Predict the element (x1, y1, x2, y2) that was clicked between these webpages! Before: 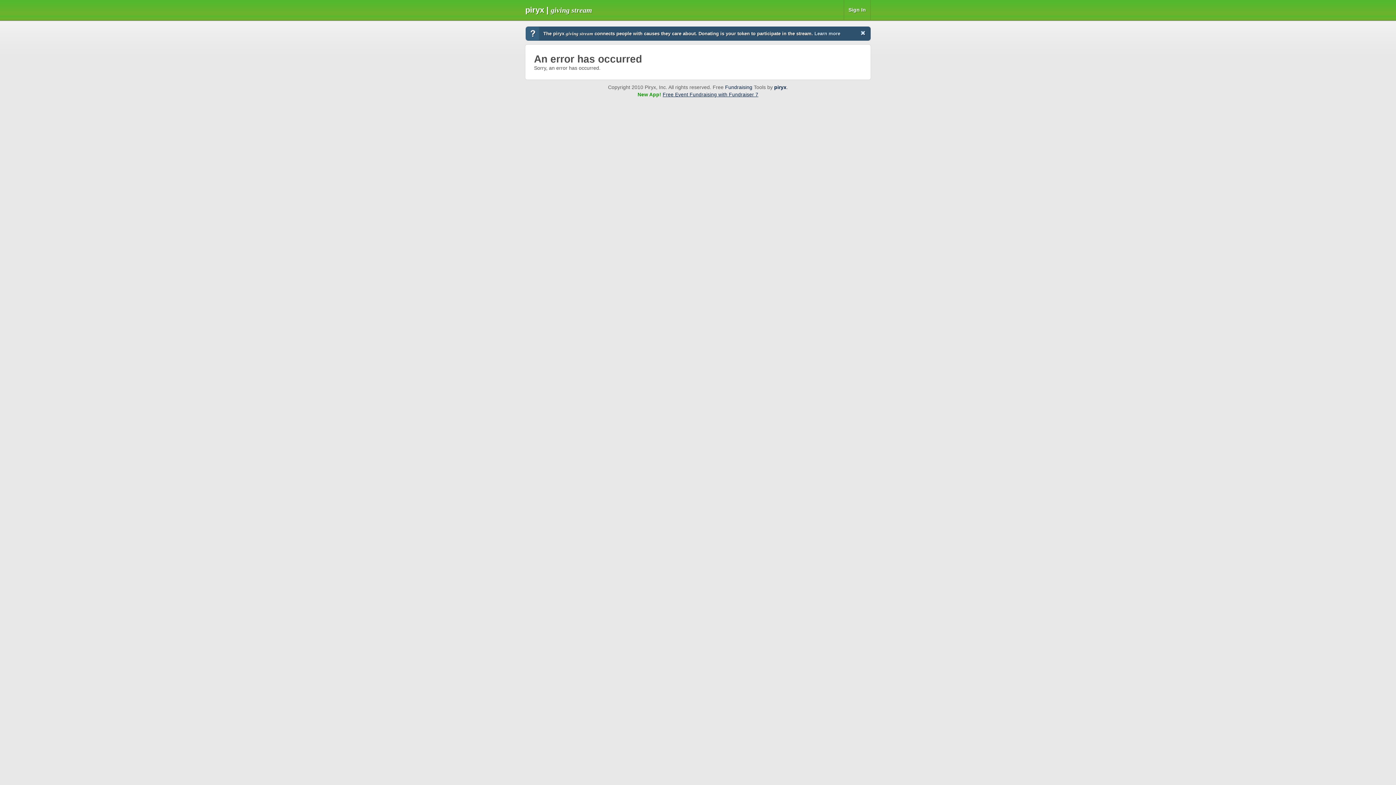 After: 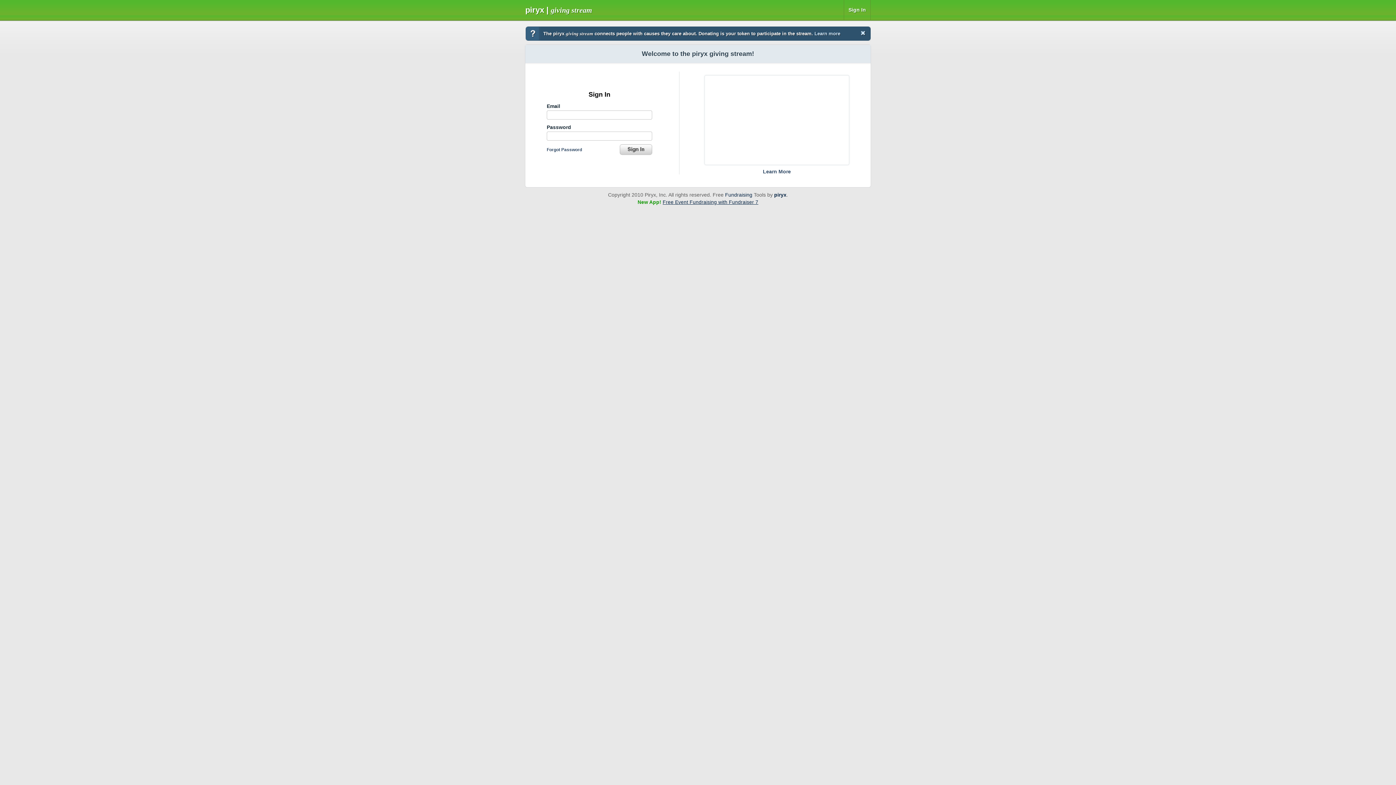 Action: label: piryx | giving stream bbox: (525, 5, 592, 14)